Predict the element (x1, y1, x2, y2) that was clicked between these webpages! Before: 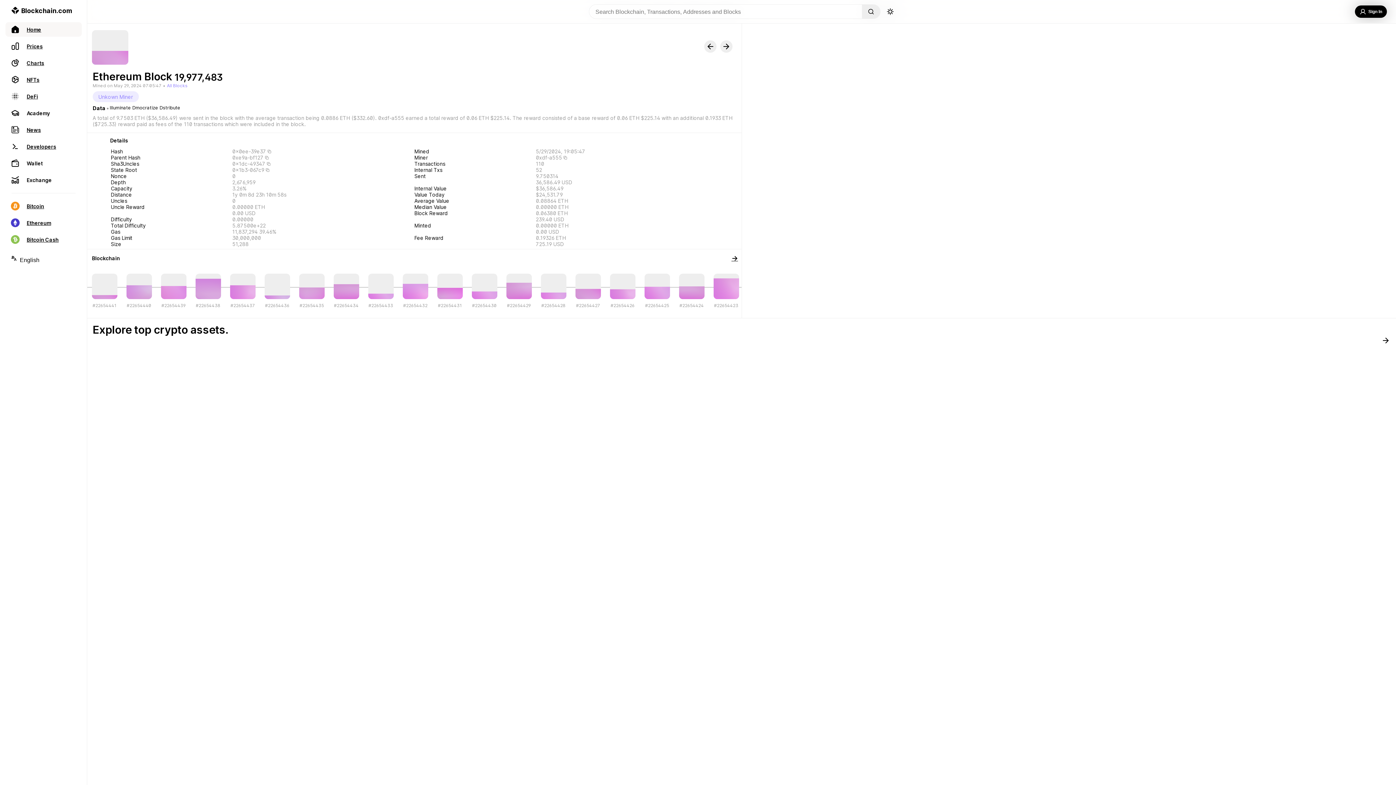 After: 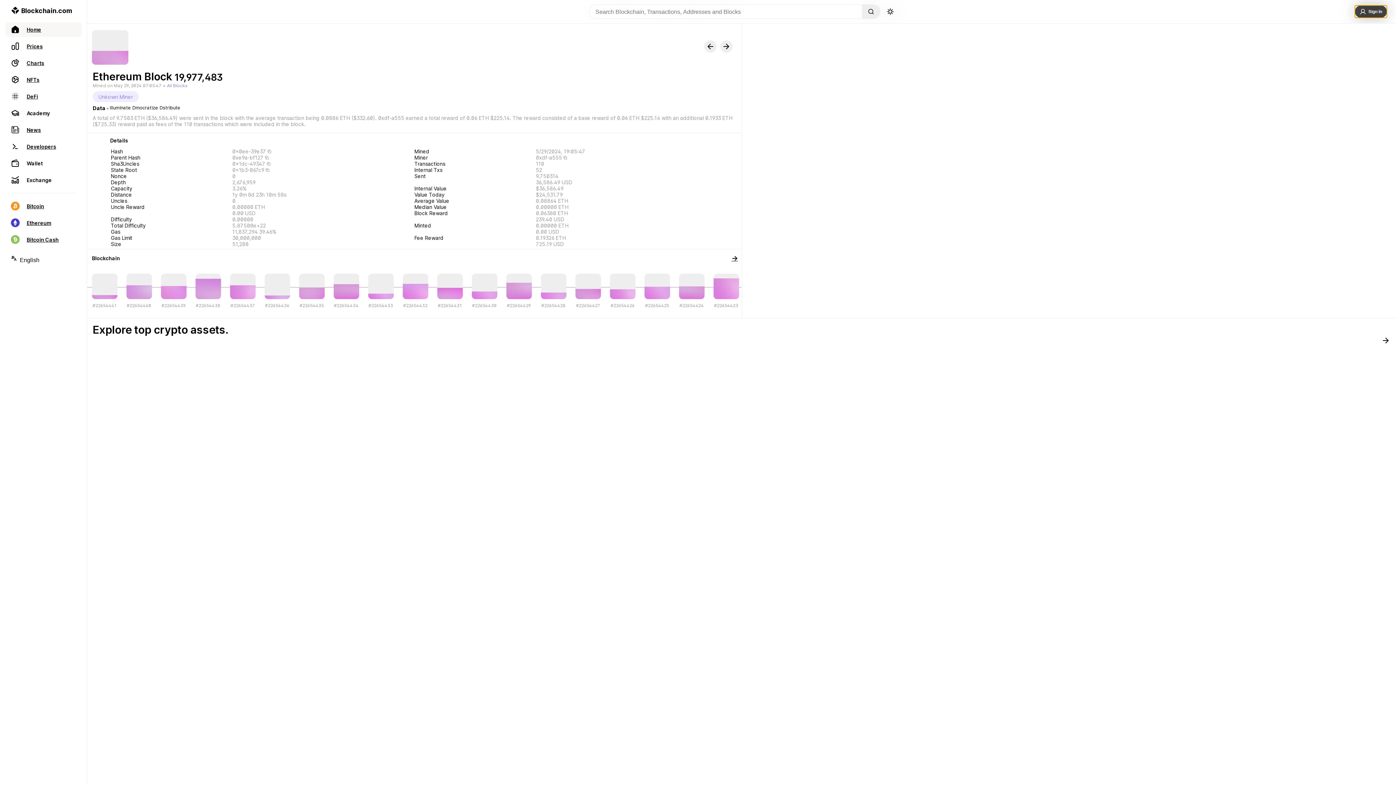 Action: label: Sign In bbox: (1355, 5, 1387, 17)